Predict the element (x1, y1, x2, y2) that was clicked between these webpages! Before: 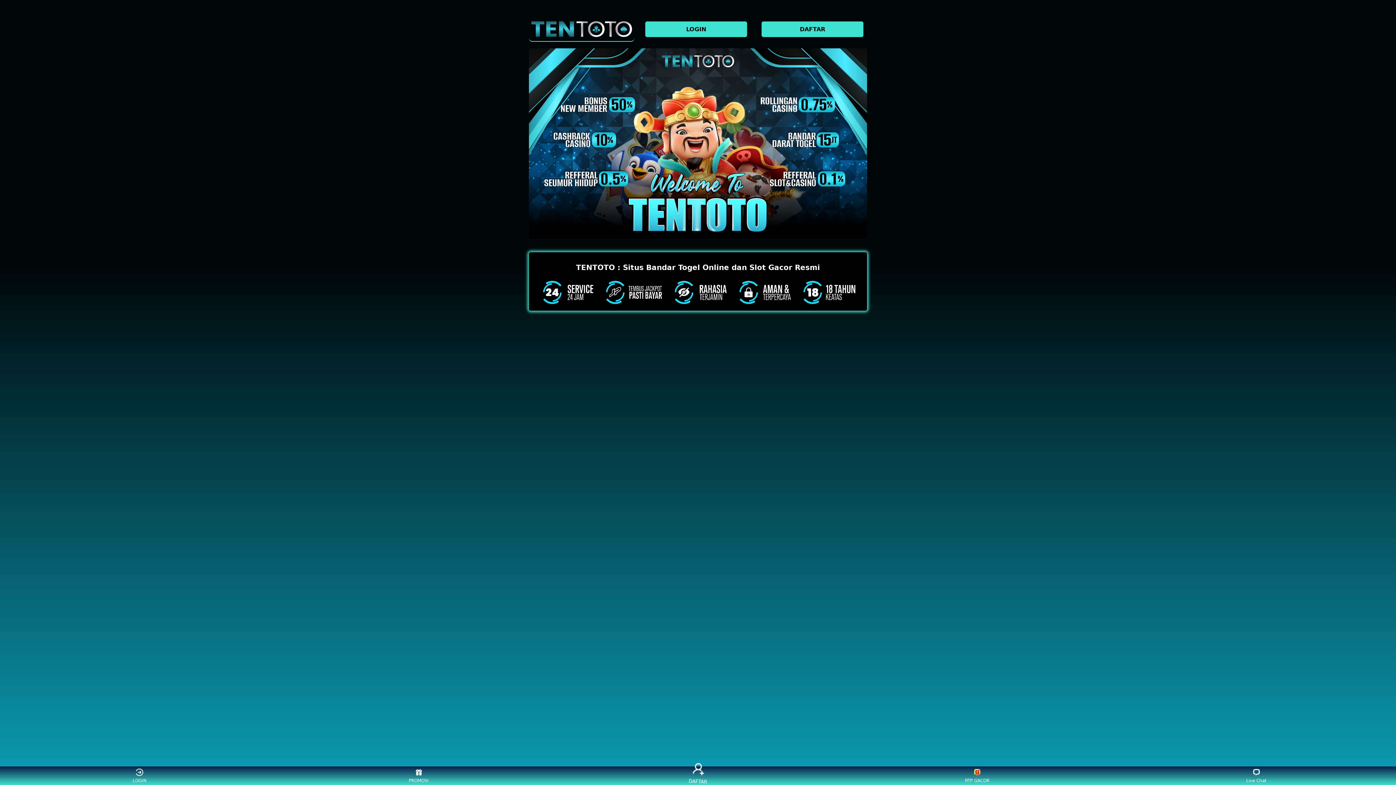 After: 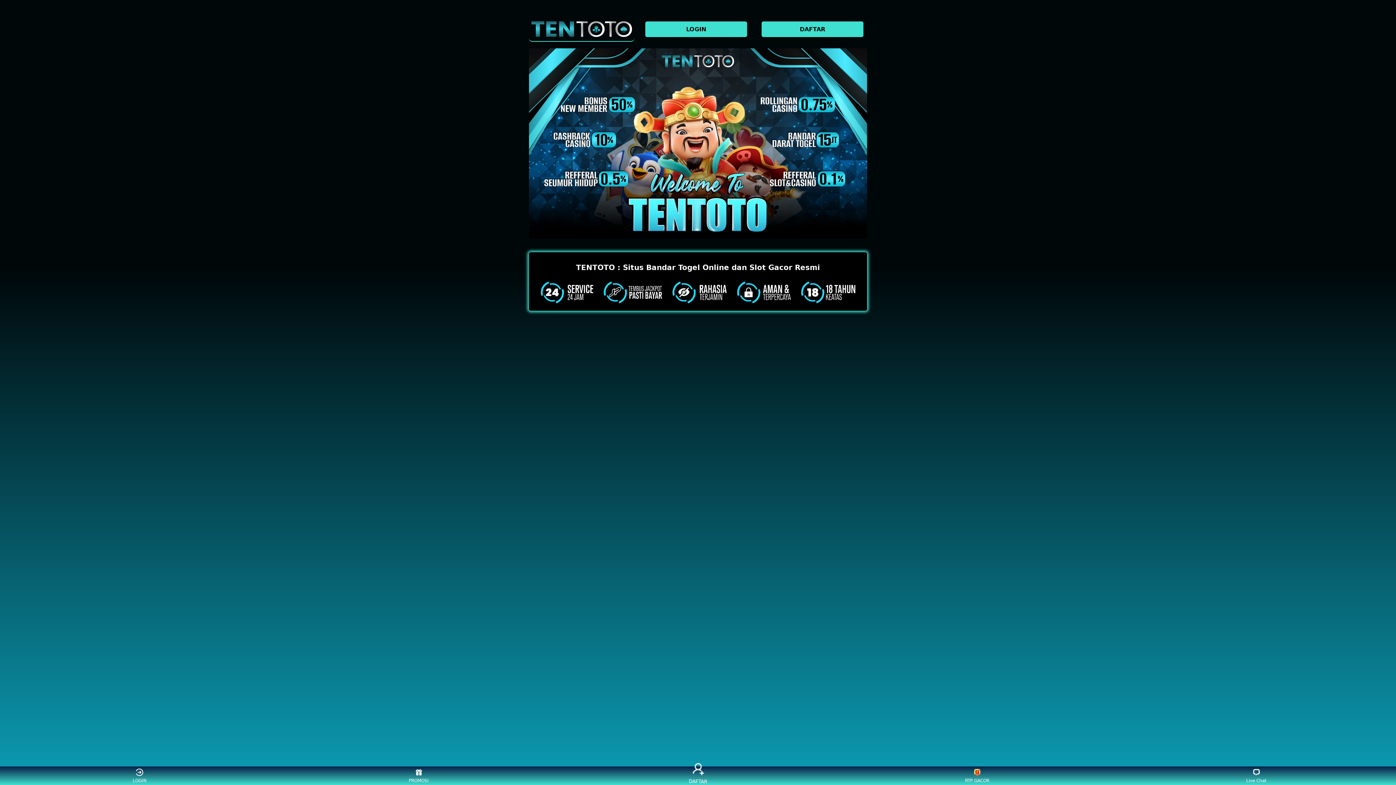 Action: bbox: (529, 17, 634, 40)